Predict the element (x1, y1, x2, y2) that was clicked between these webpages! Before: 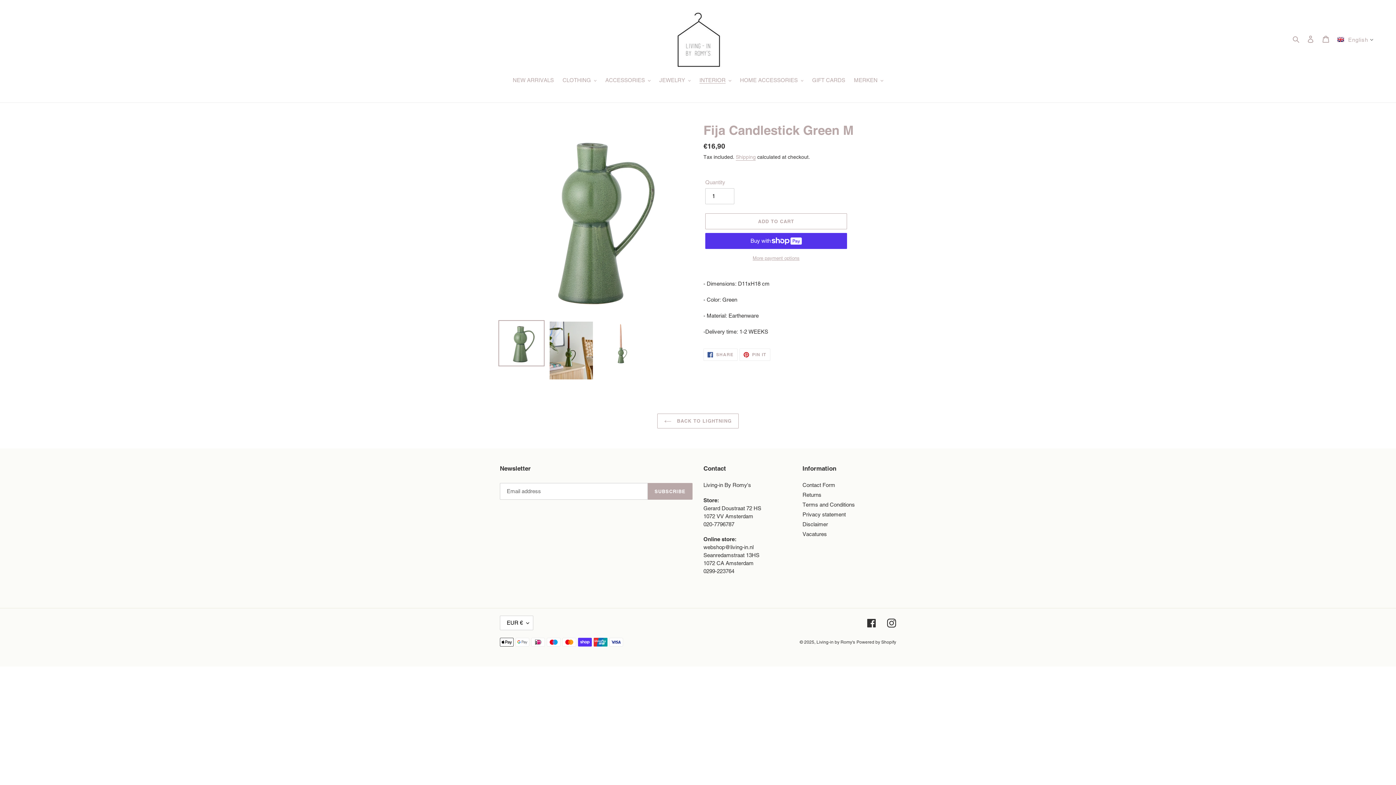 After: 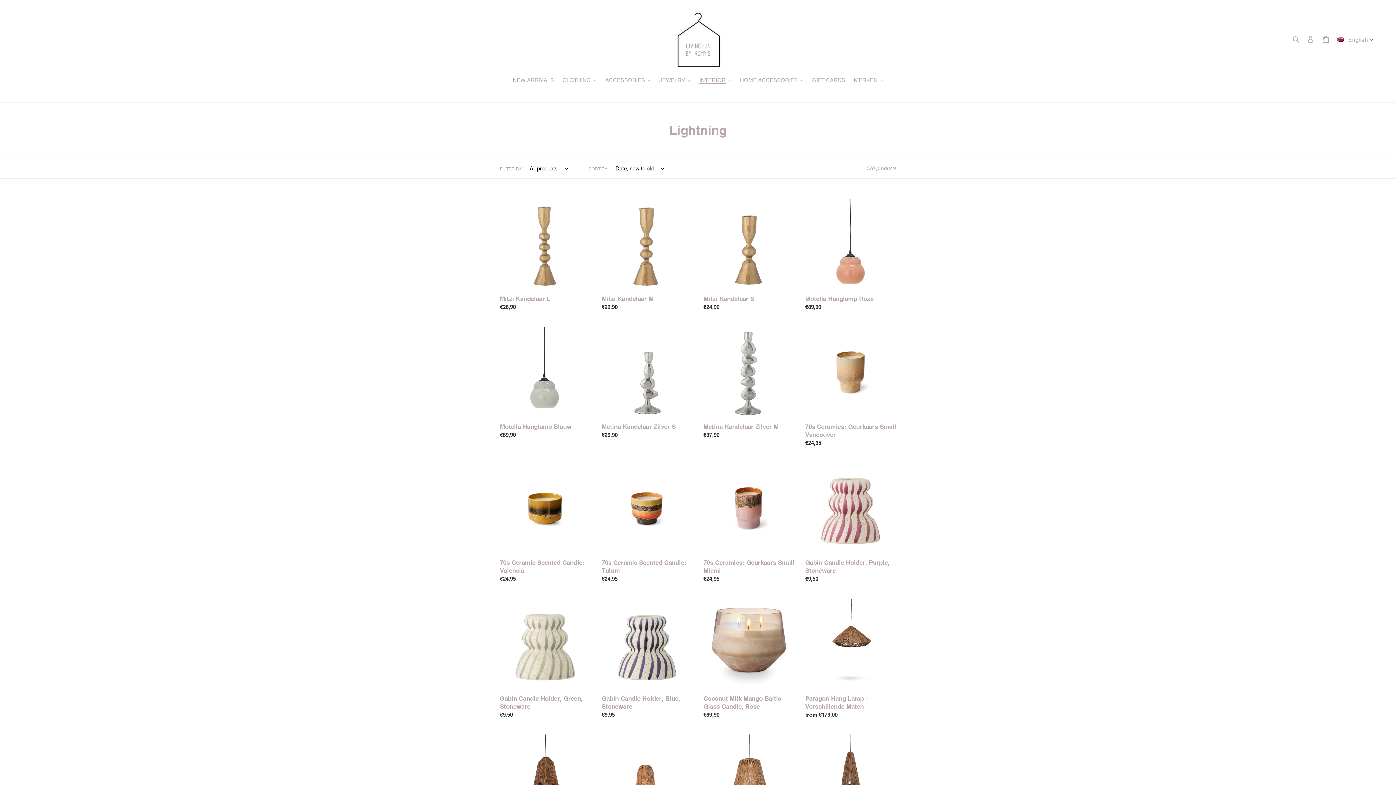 Action: bbox: (657, 413, 738, 428) label:  BACK TO LIGHTNING